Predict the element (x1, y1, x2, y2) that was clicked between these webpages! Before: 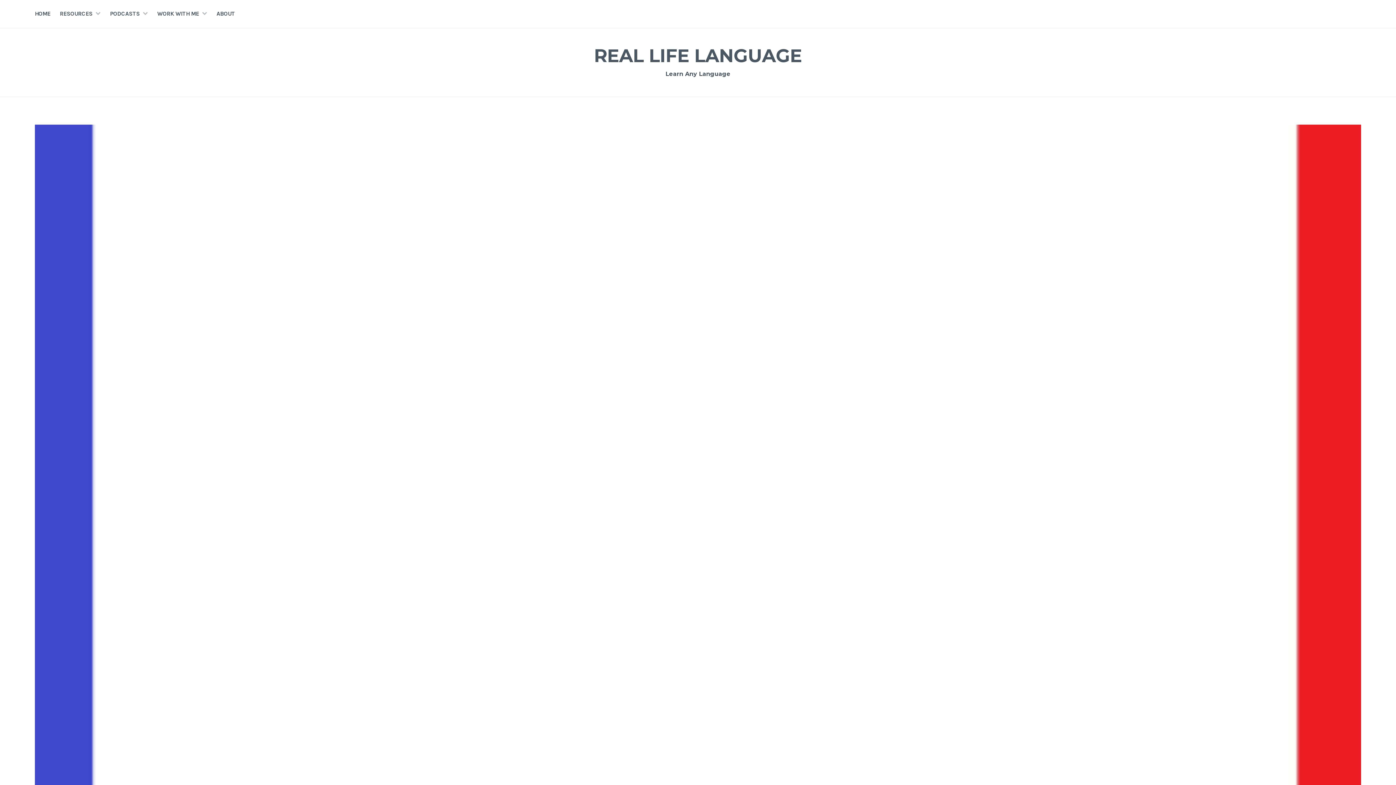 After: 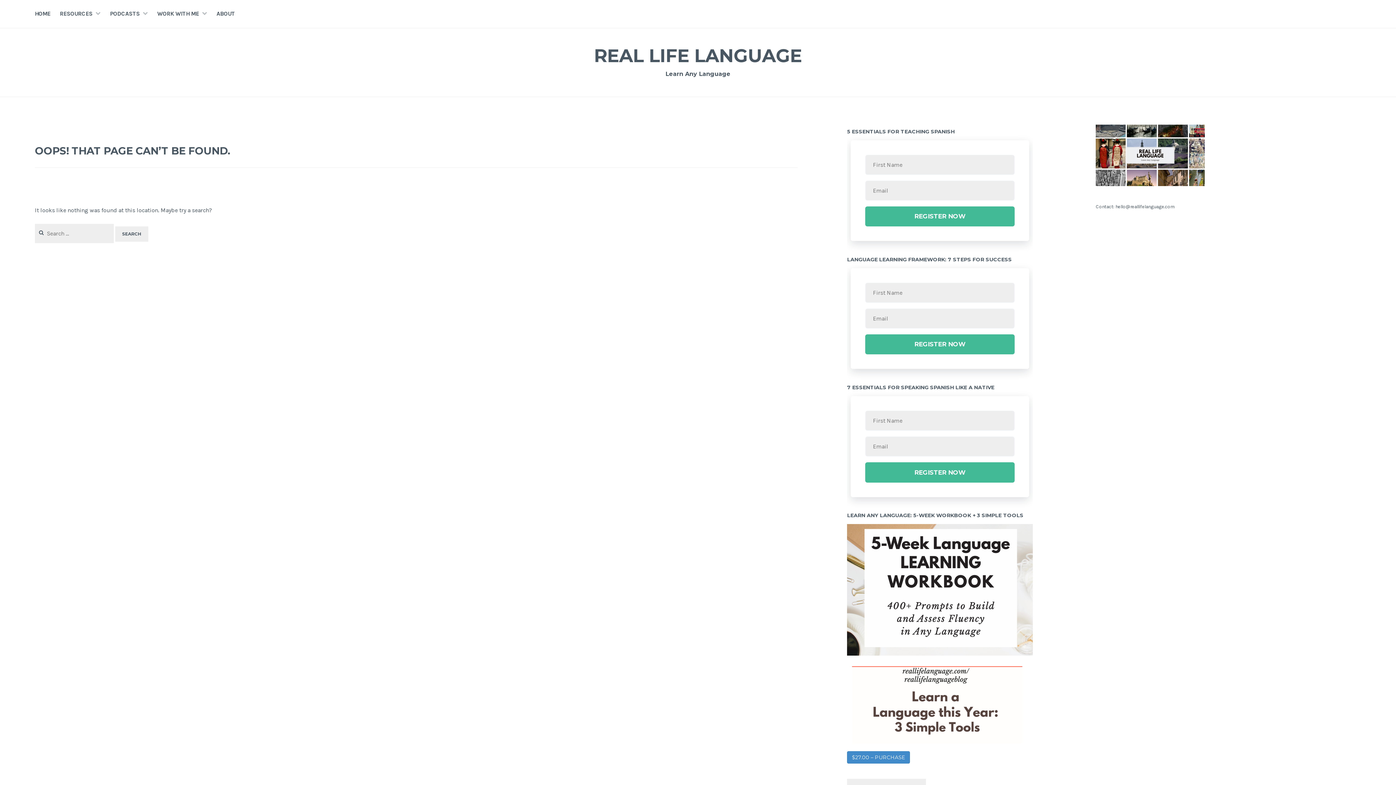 Action: bbox: (59, 9, 92, 18) label: RESOURCES